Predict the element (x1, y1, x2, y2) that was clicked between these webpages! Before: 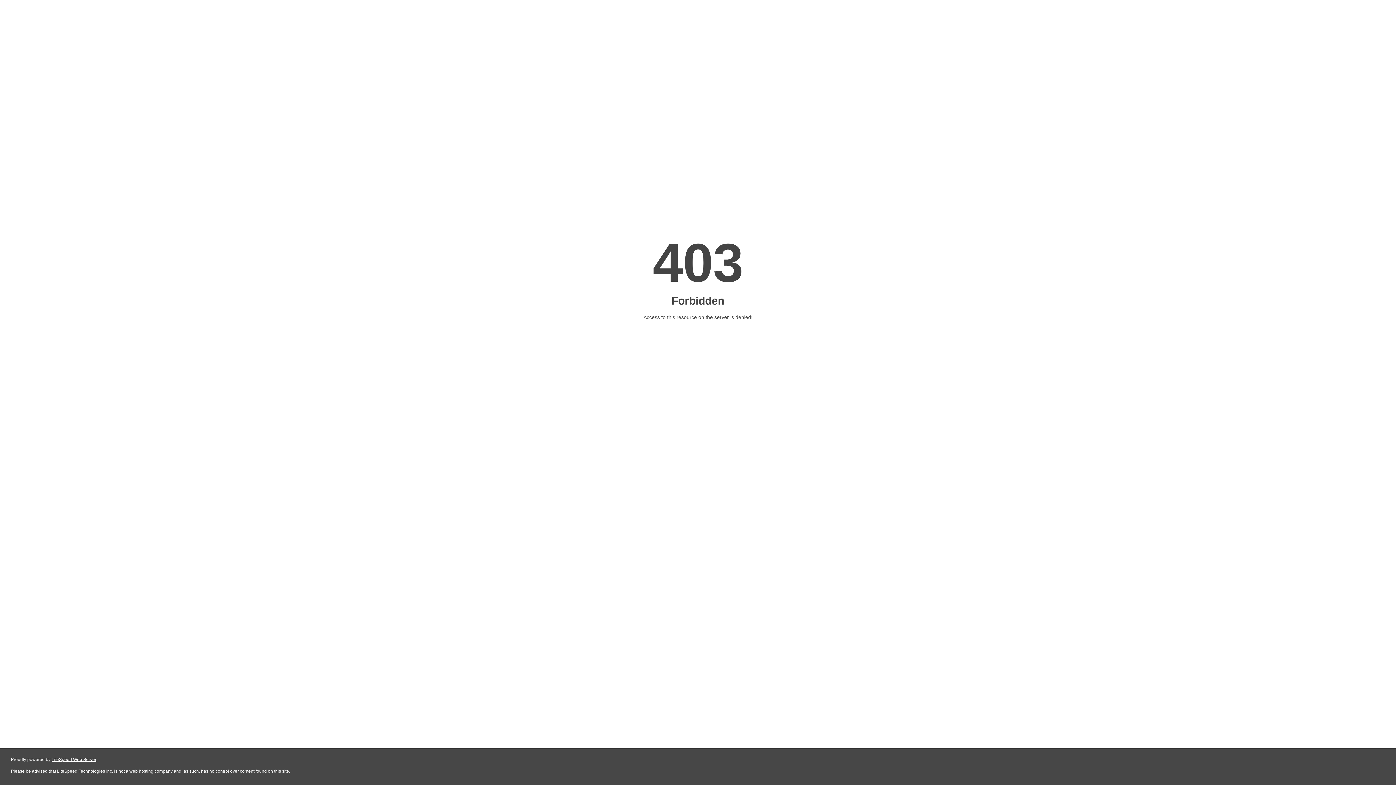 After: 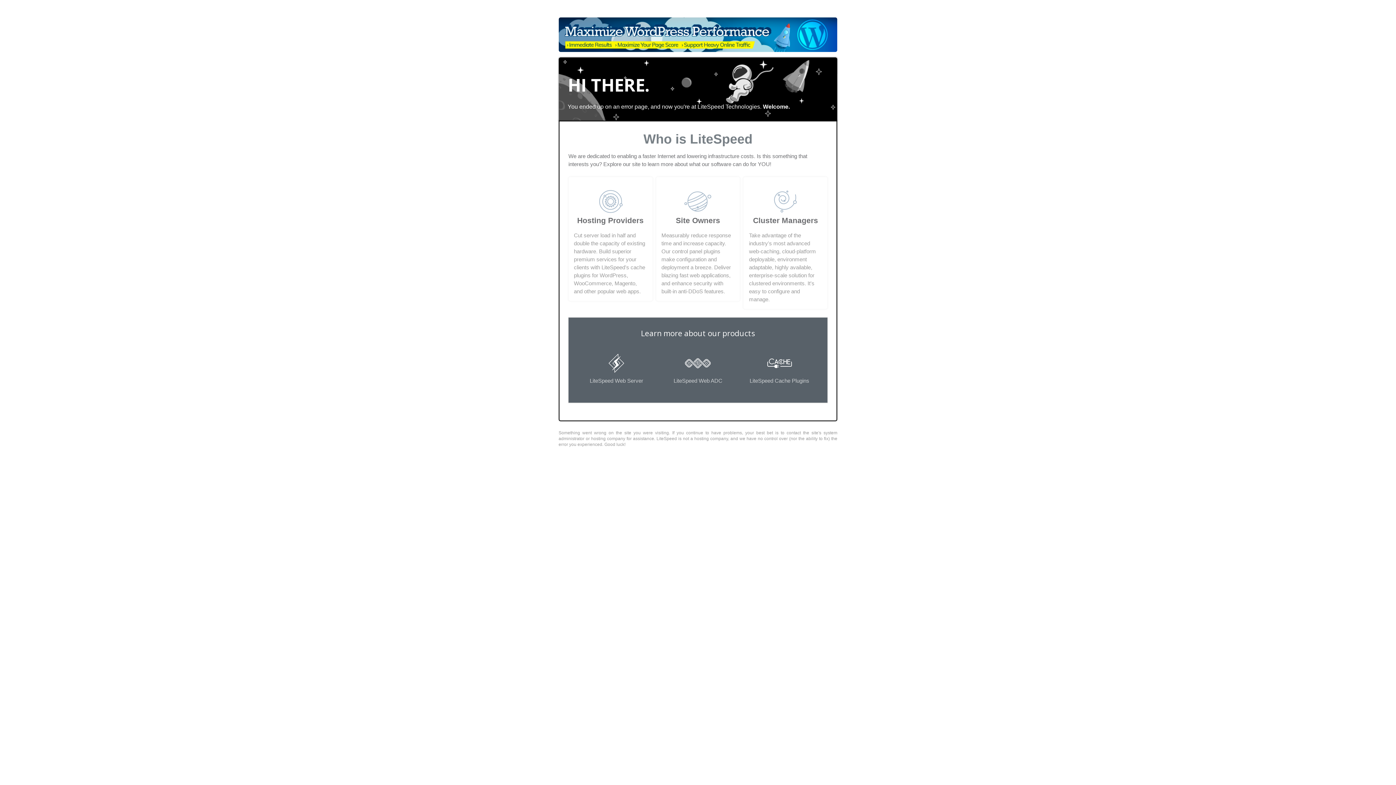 Action: bbox: (51, 757, 96, 762) label: LiteSpeed Web Server